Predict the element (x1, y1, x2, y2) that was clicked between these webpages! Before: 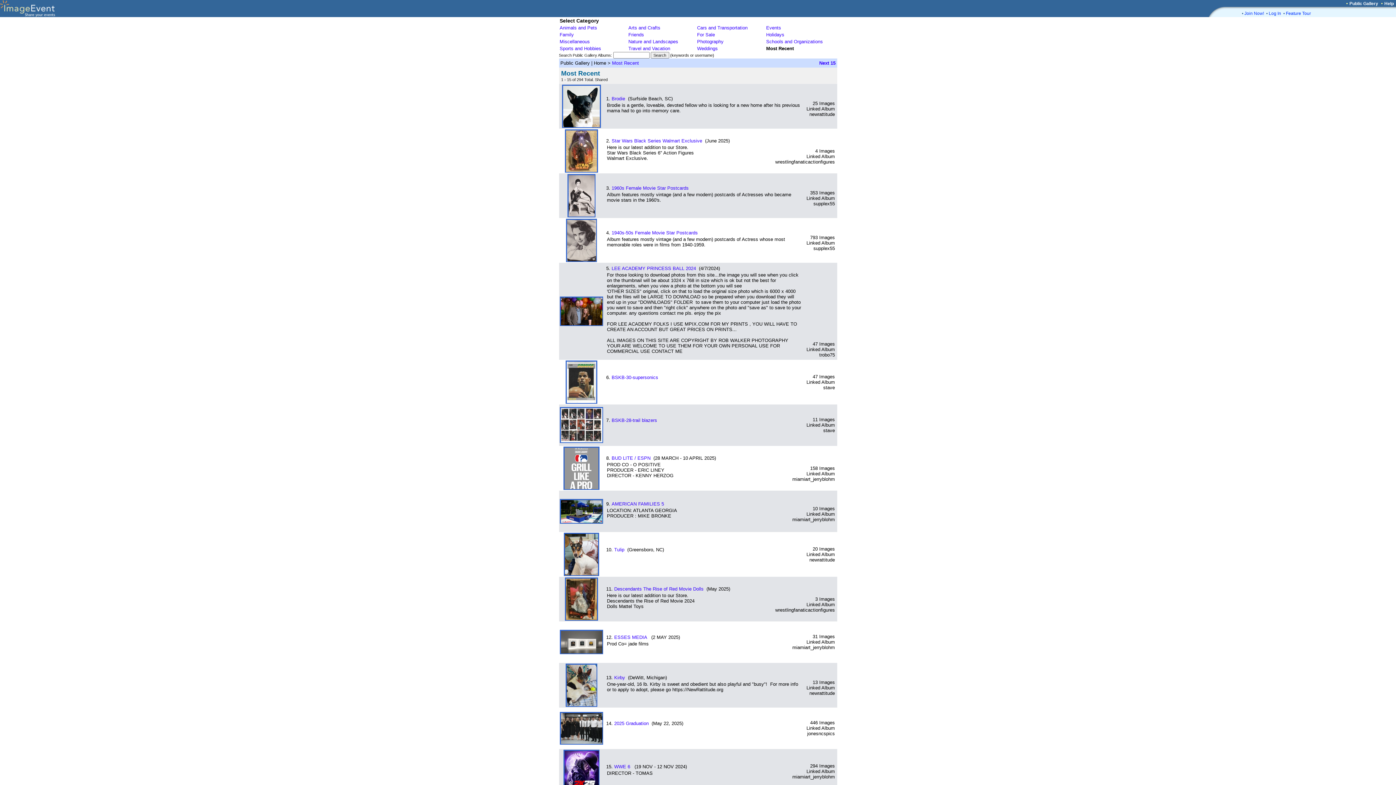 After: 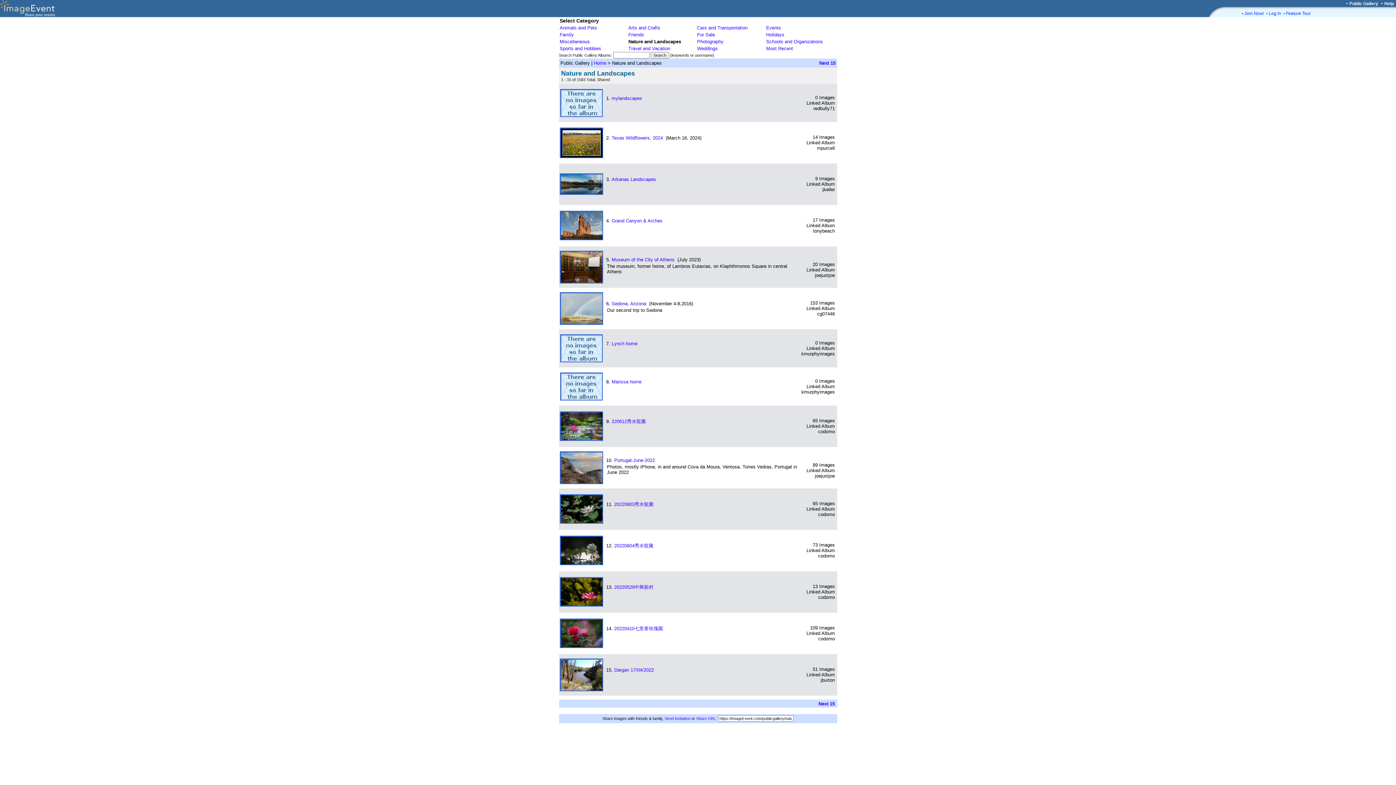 Action: bbox: (628, 38, 678, 44) label: Nature and Landscapes